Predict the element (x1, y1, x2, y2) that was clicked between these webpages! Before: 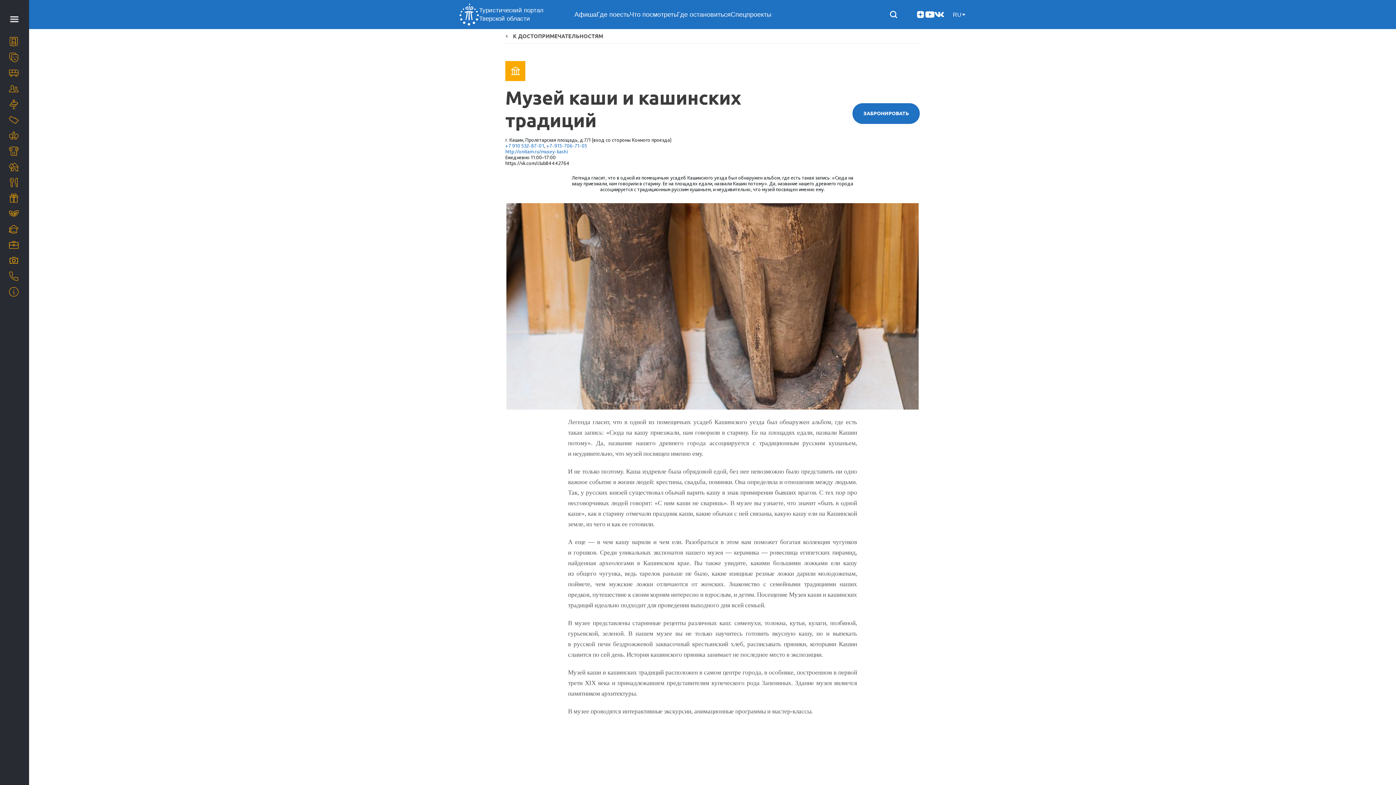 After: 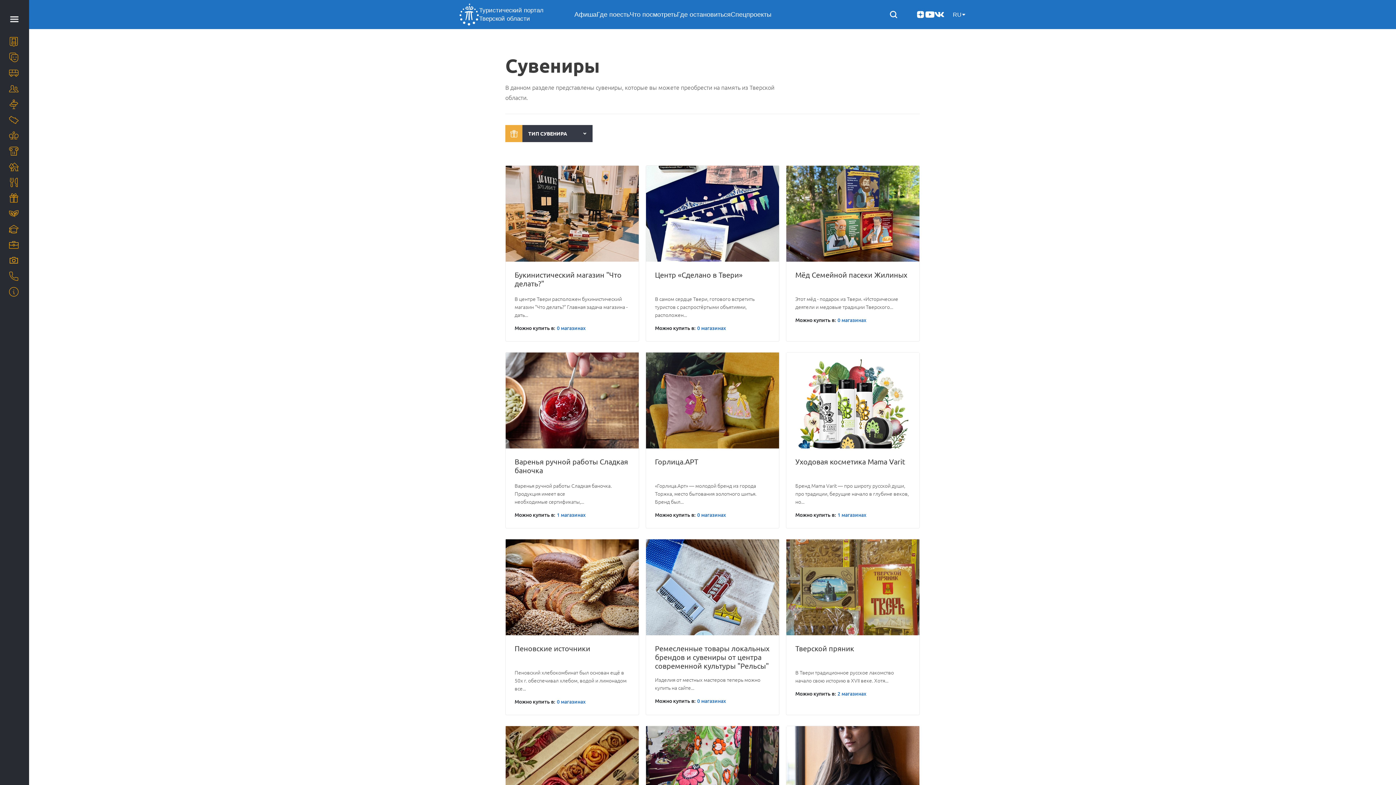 Action: bbox: (0, 190, 36, 205)